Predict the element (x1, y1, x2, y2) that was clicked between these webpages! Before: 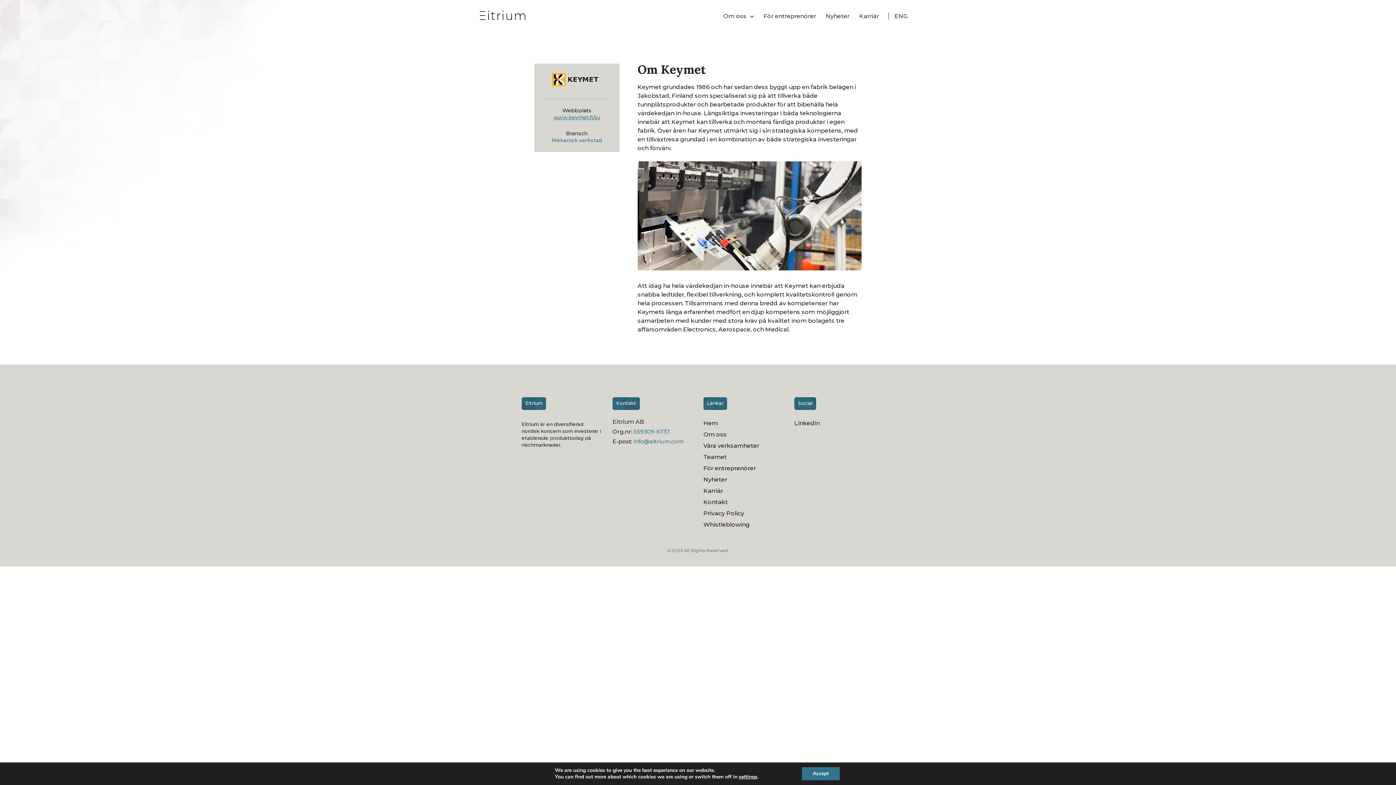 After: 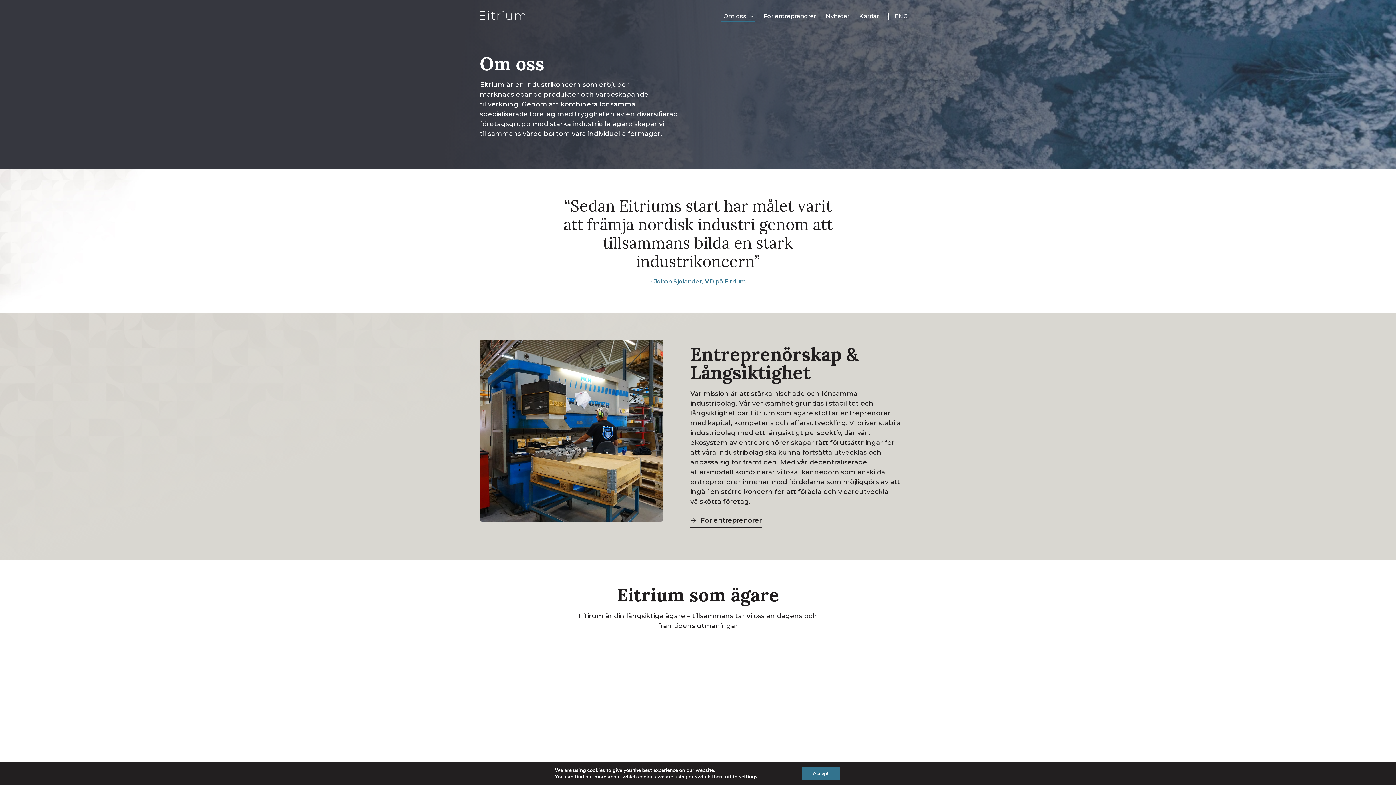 Action: bbox: (703, 430, 783, 439) label: Om oss